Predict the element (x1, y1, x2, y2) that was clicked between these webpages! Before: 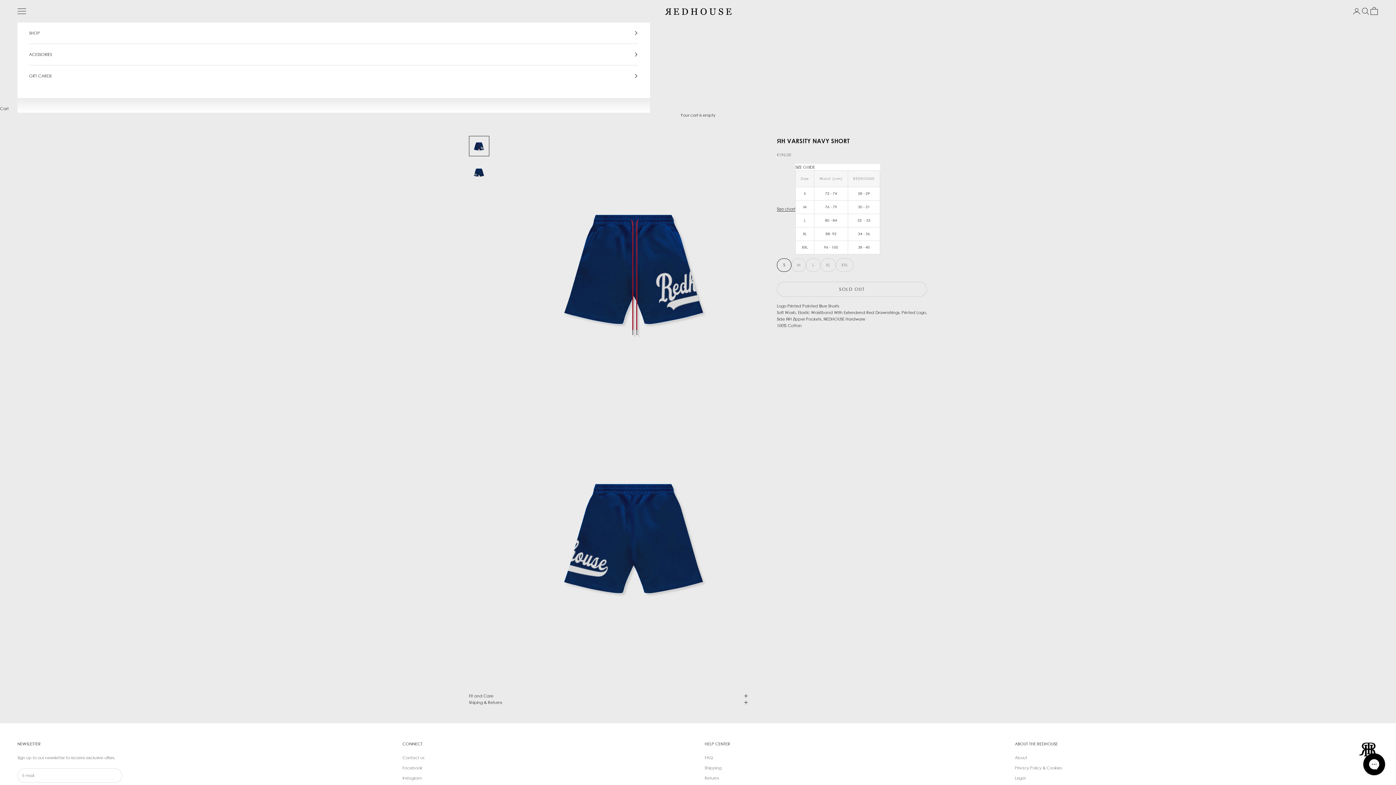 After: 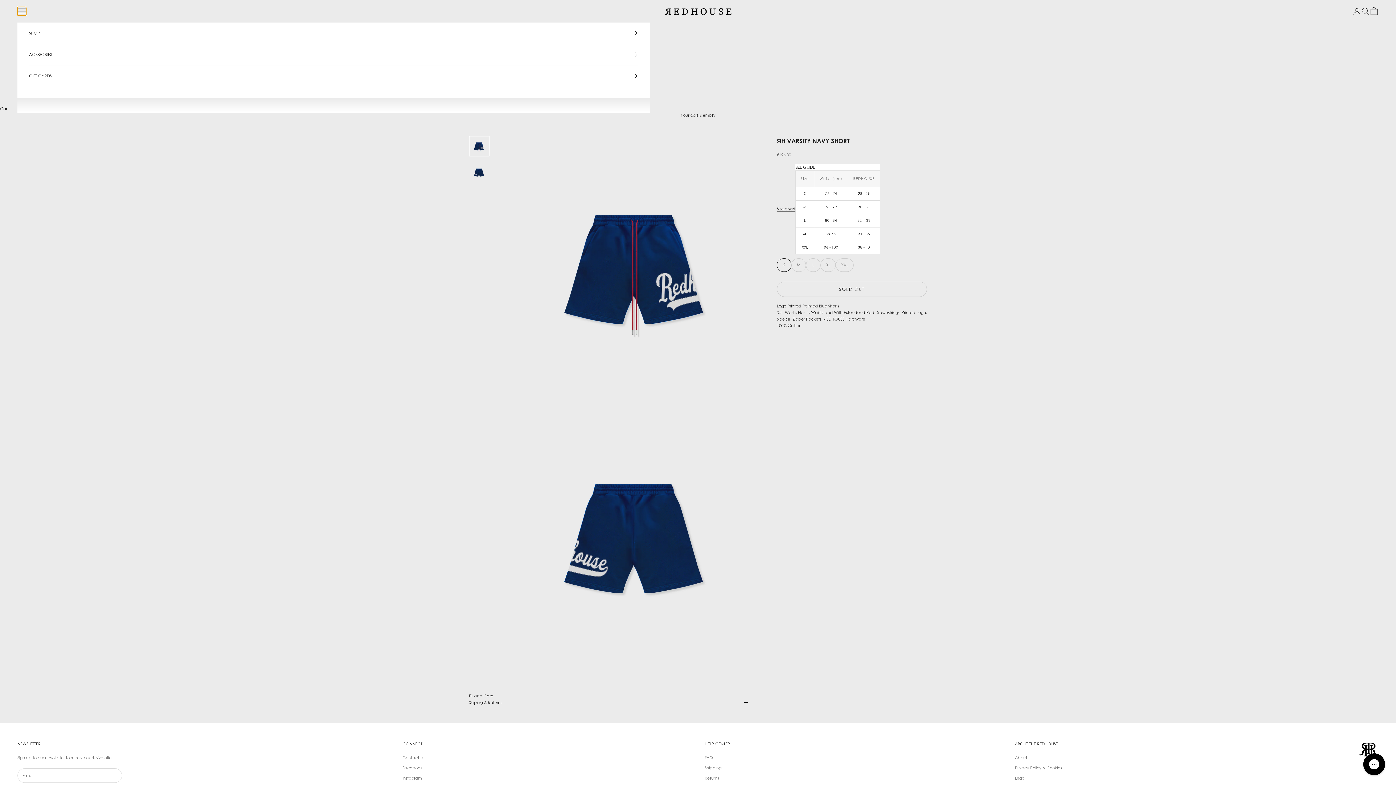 Action: label: Navigation menu bbox: (17, 6, 26, 15)